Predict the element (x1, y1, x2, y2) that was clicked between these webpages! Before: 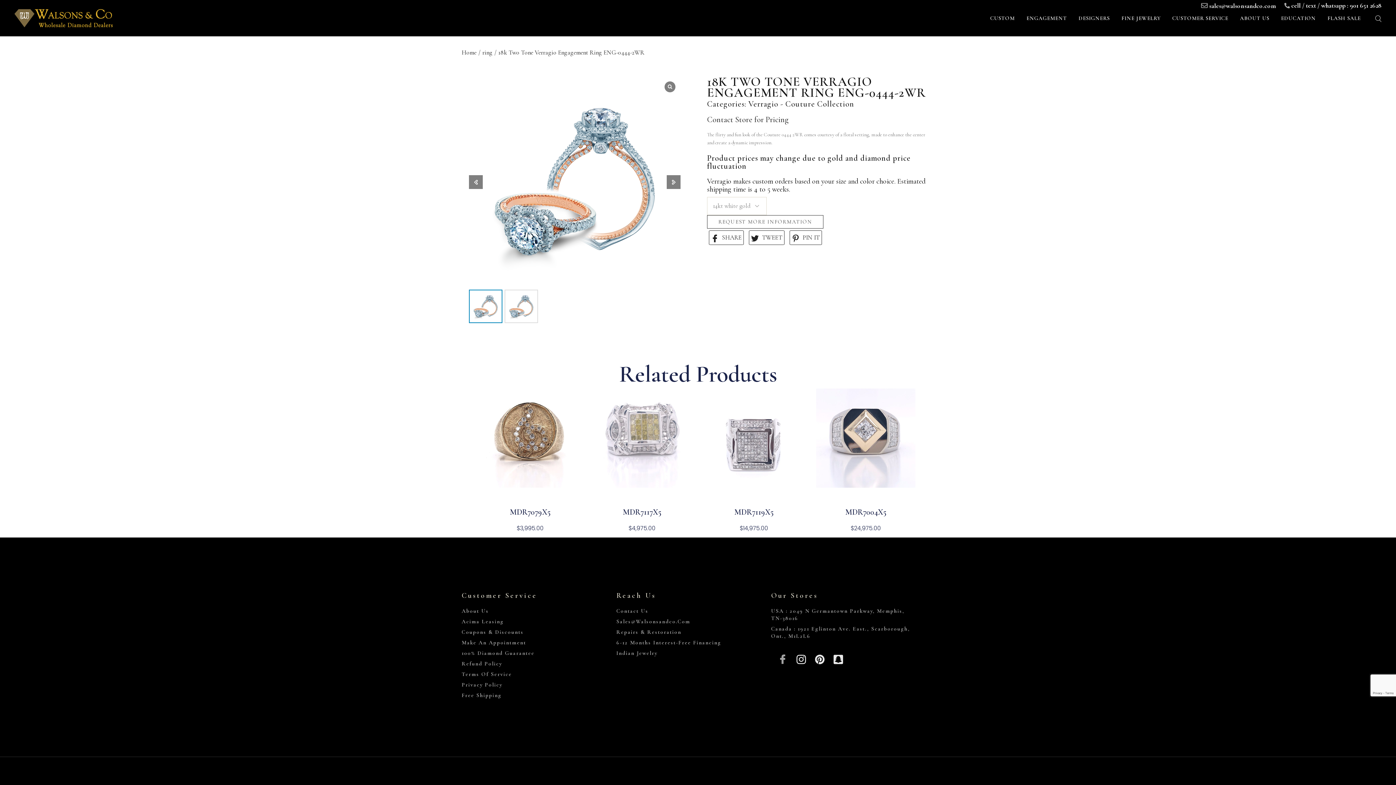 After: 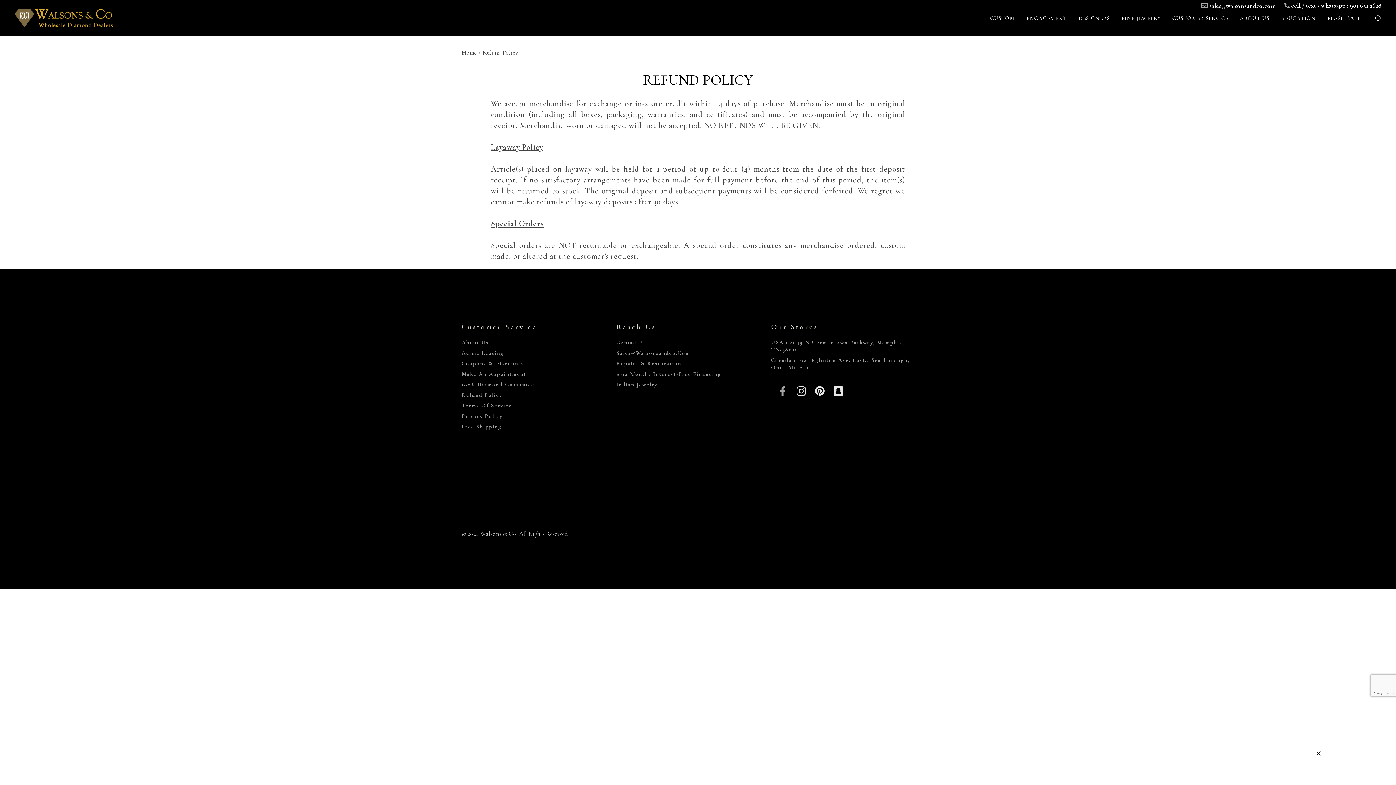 Action: bbox: (461, 660, 502, 667) label: Refund Policy